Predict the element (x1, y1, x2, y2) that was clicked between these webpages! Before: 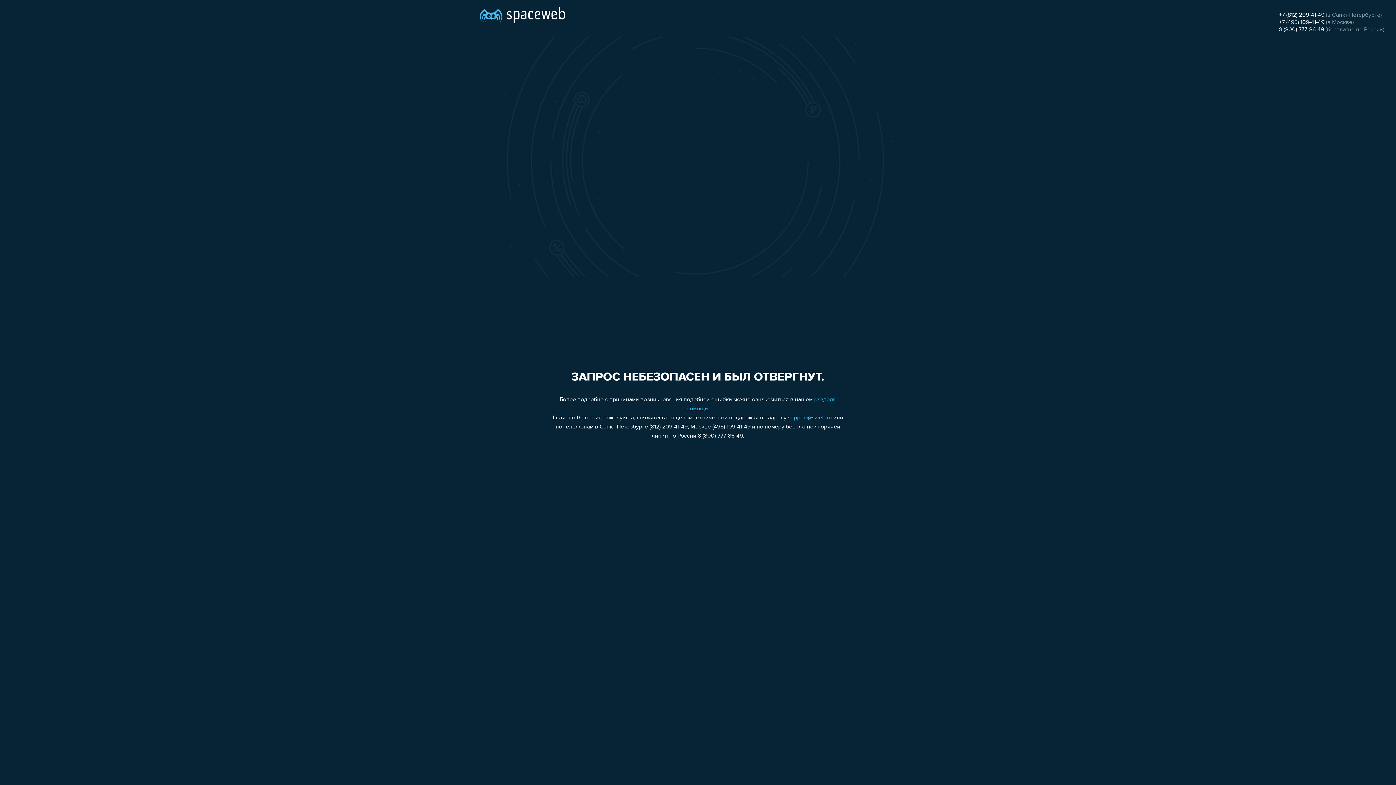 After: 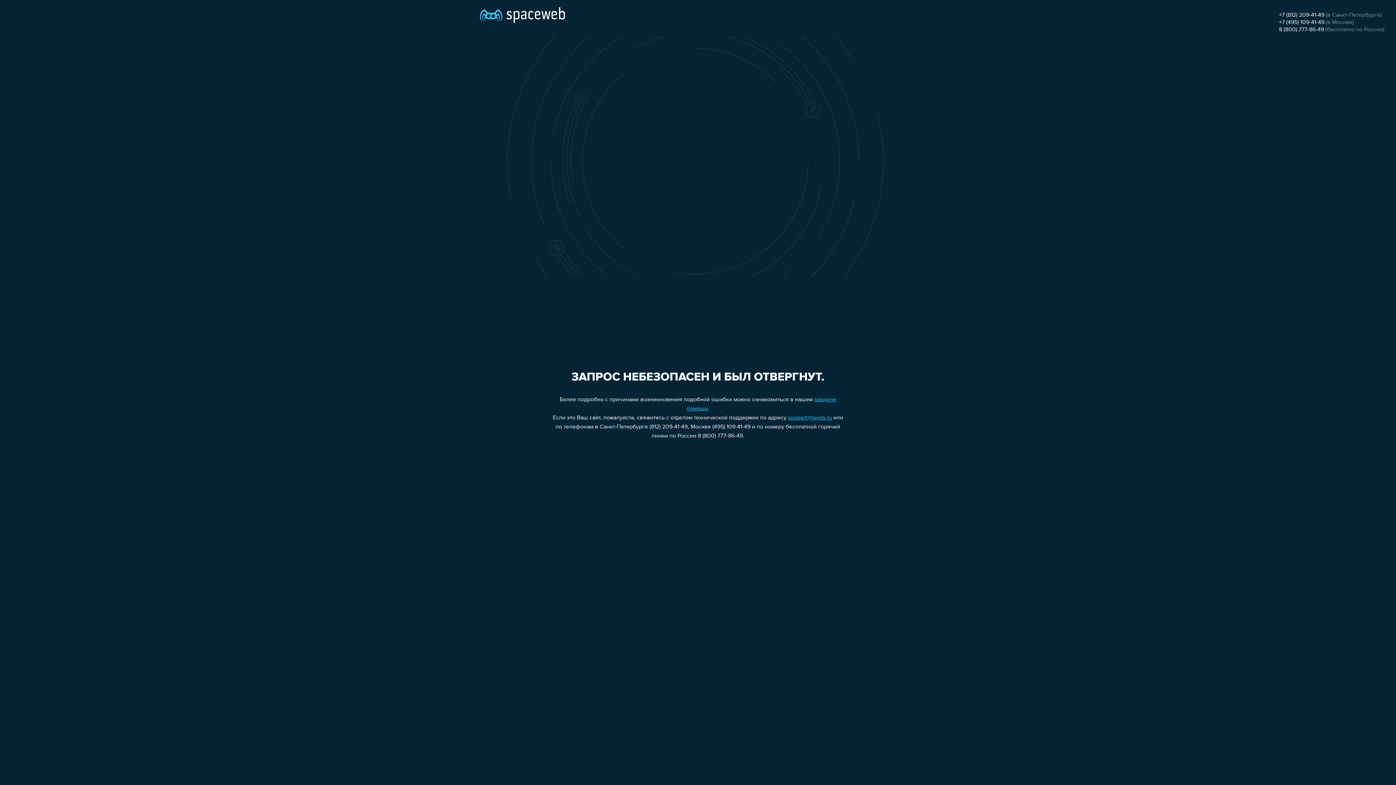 Action: bbox: (1279, 19, 1324, 25) label: +7 (495) 109-41-49